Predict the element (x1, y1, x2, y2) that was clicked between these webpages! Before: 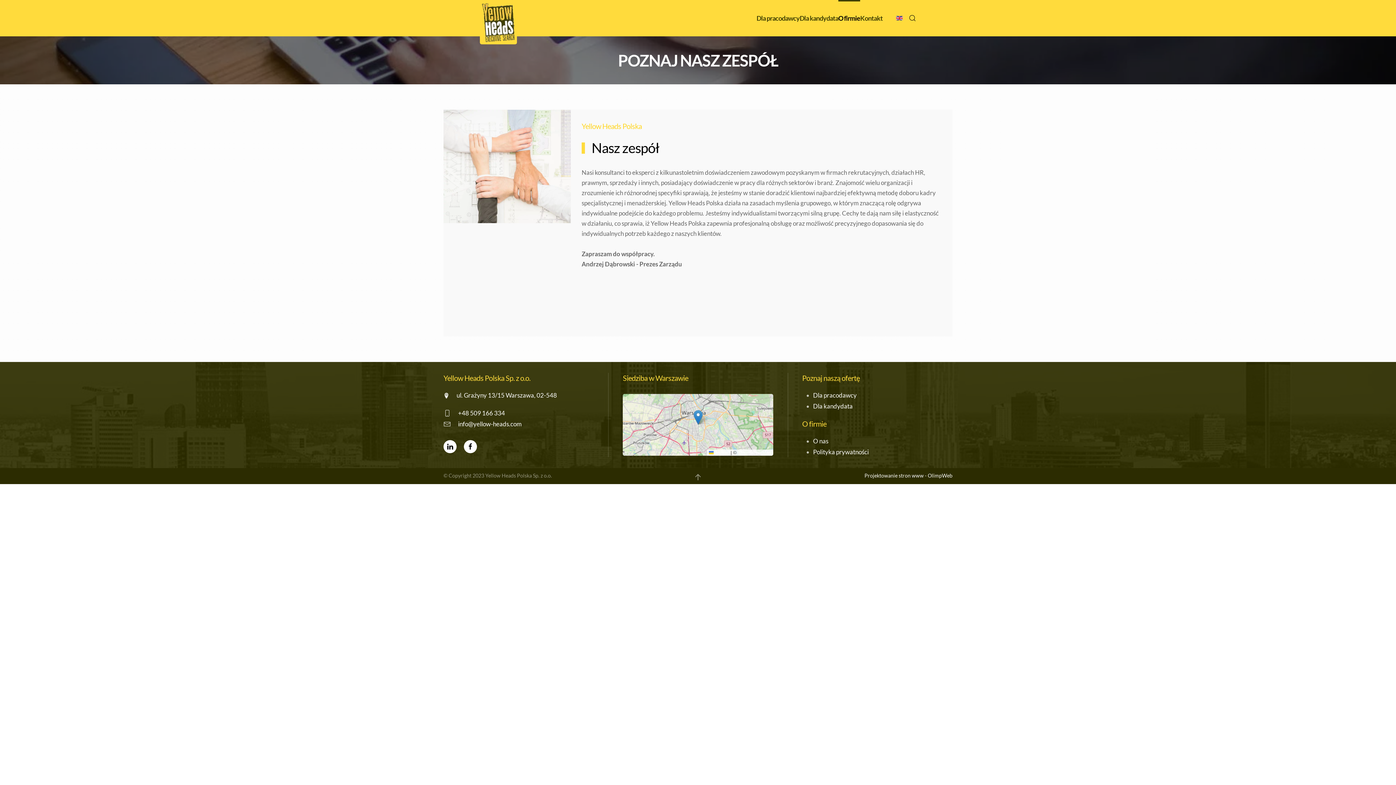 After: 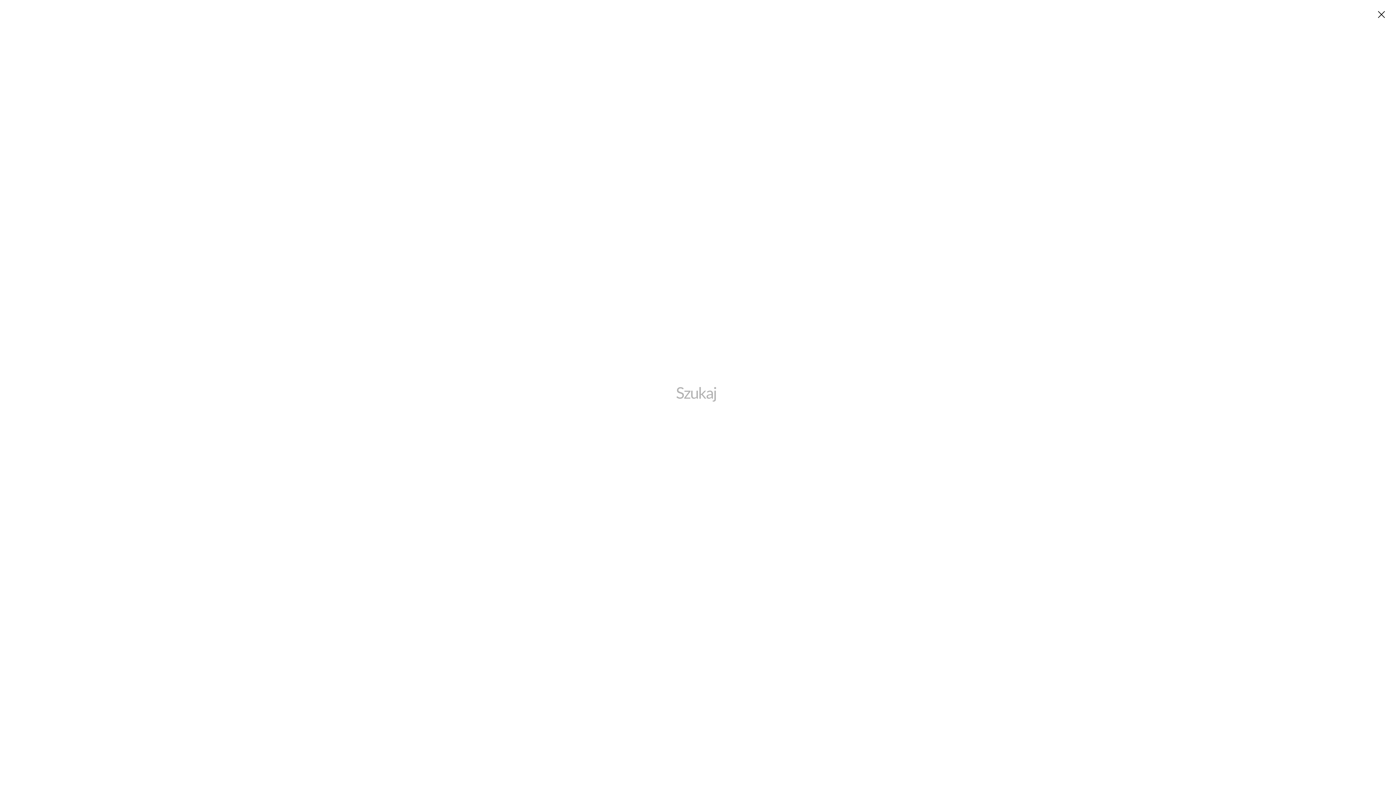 Action: label: Open Search bbox: (909, 0, 916, 36)